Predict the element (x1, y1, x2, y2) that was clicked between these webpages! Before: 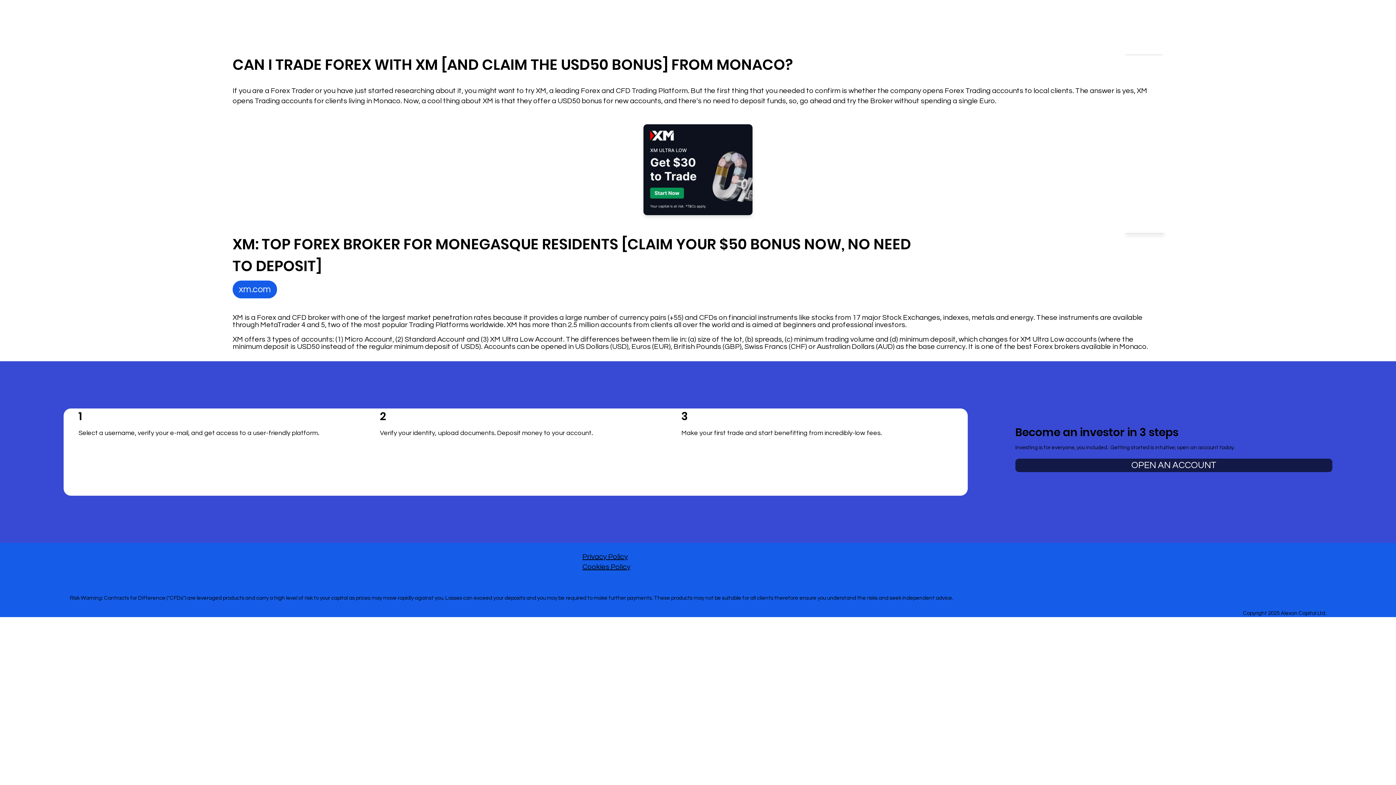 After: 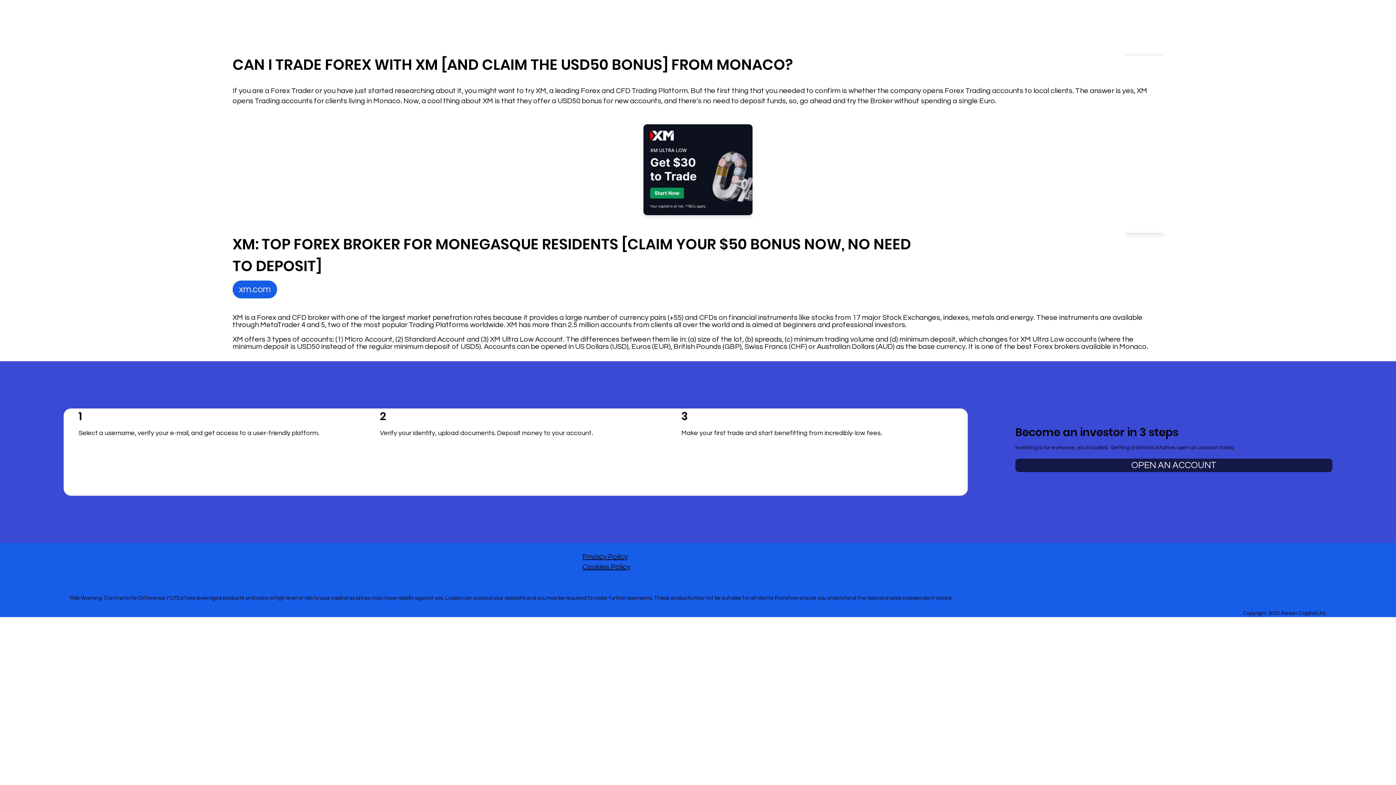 Action: bbox: (1125, 233, 1163, 234)